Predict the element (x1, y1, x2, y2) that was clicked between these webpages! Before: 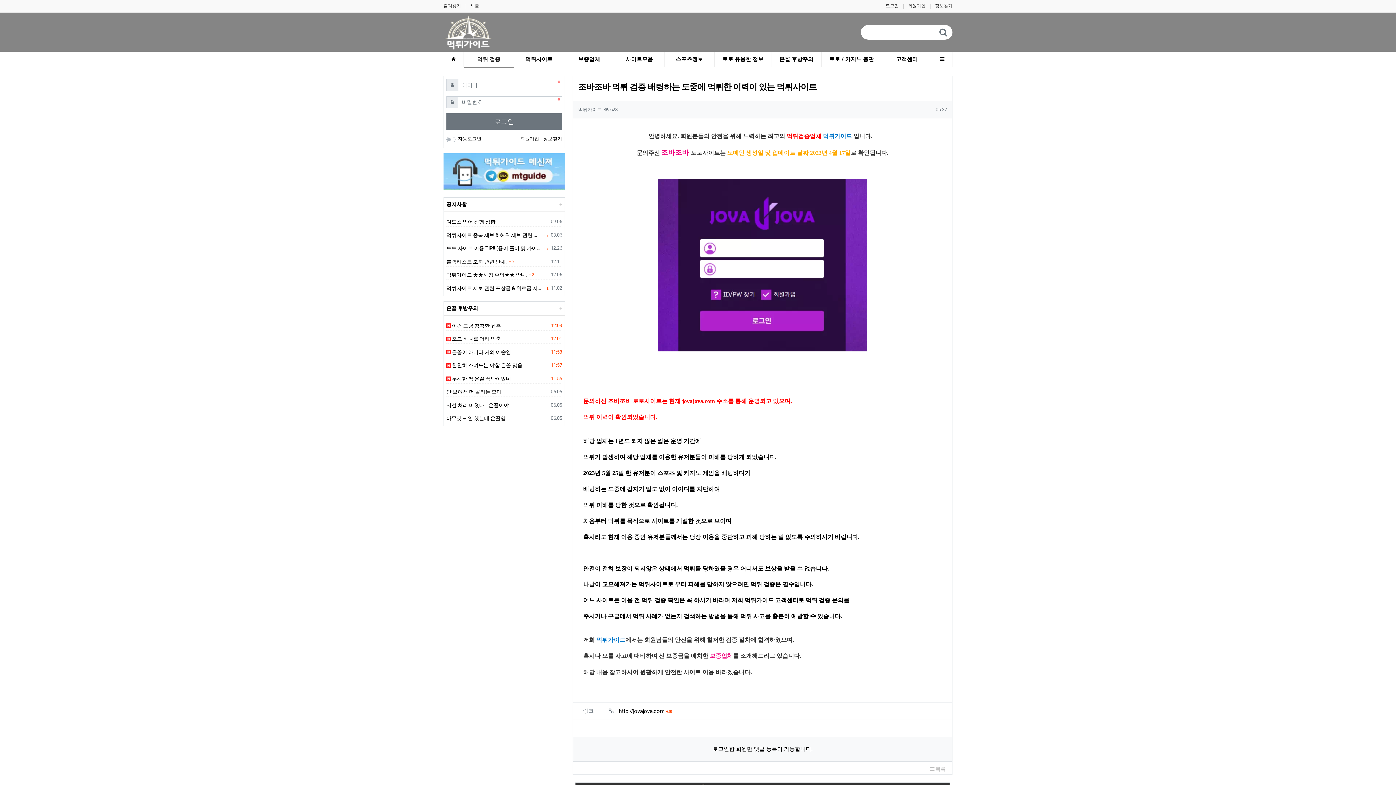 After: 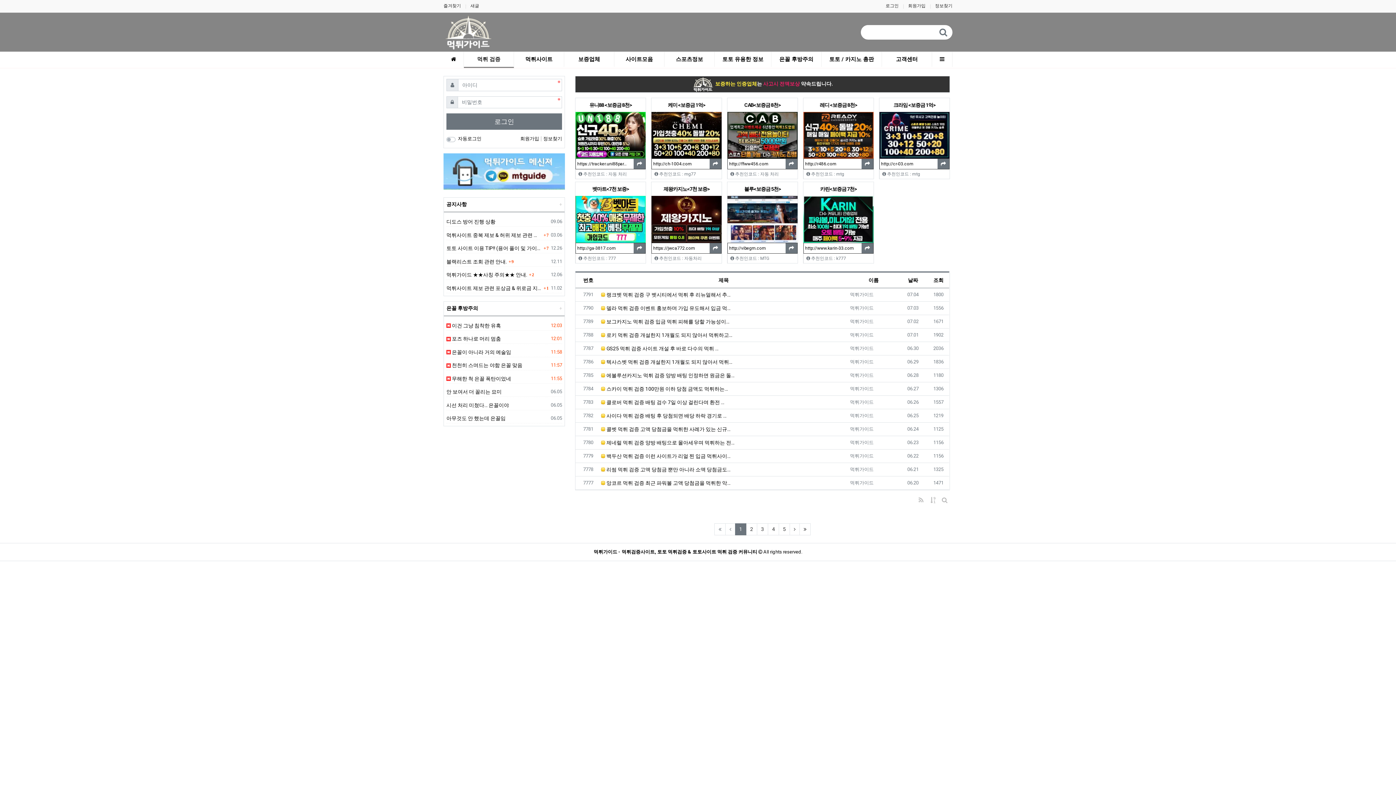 Action: label:  목록 bbox: (929, 764, 947, 774)